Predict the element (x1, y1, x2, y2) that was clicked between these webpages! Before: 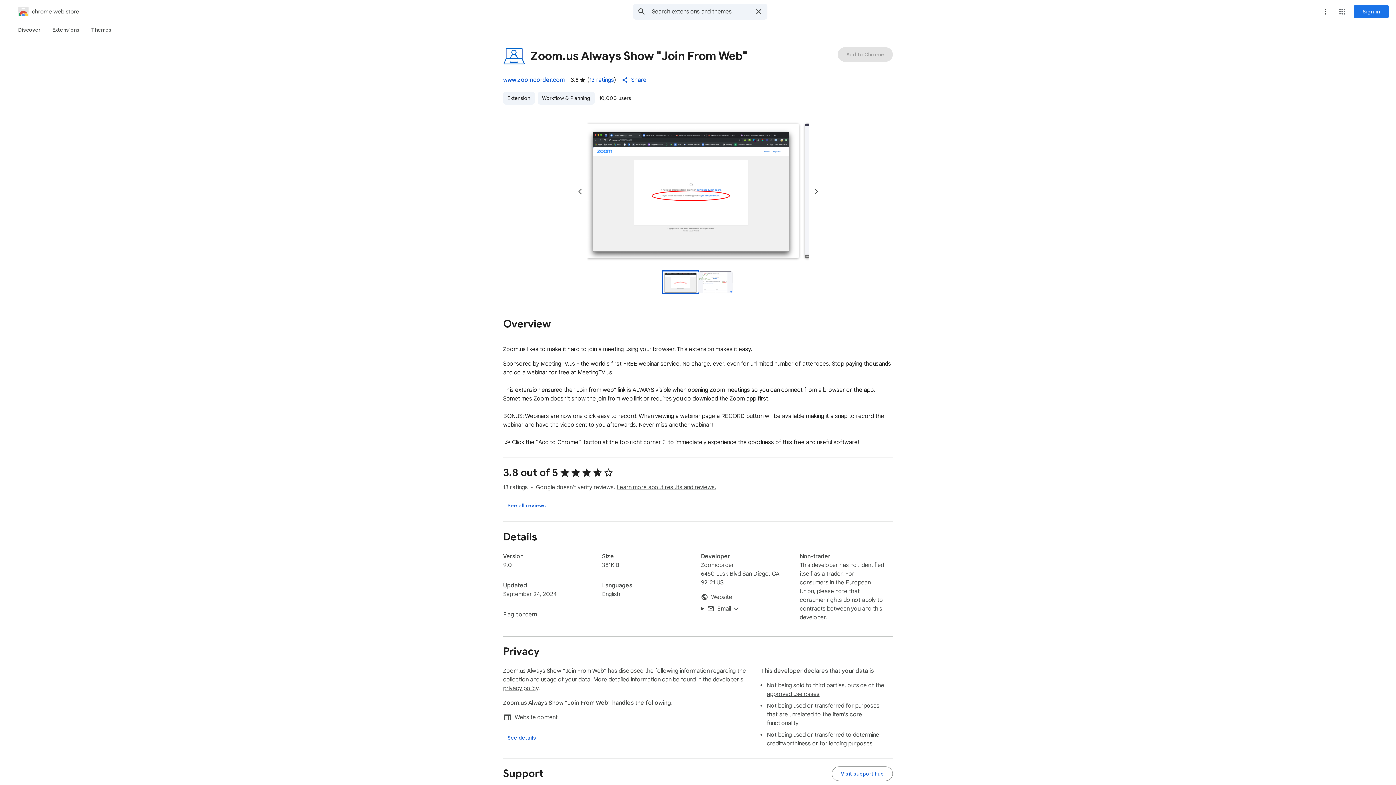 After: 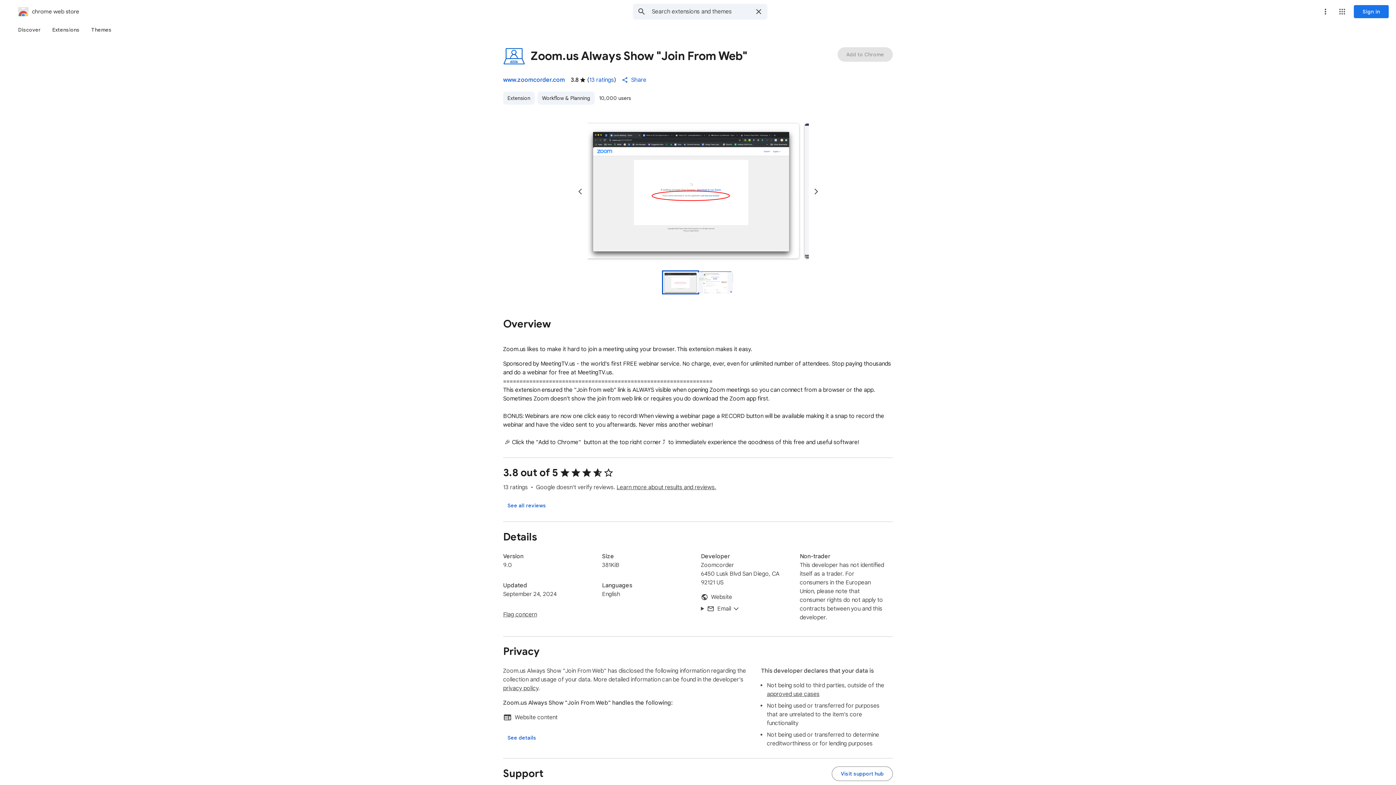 Action: label: Preview slide 1 for Zoom.us Always Show "Join From Web" bbox: (663, 271, 698, 293)